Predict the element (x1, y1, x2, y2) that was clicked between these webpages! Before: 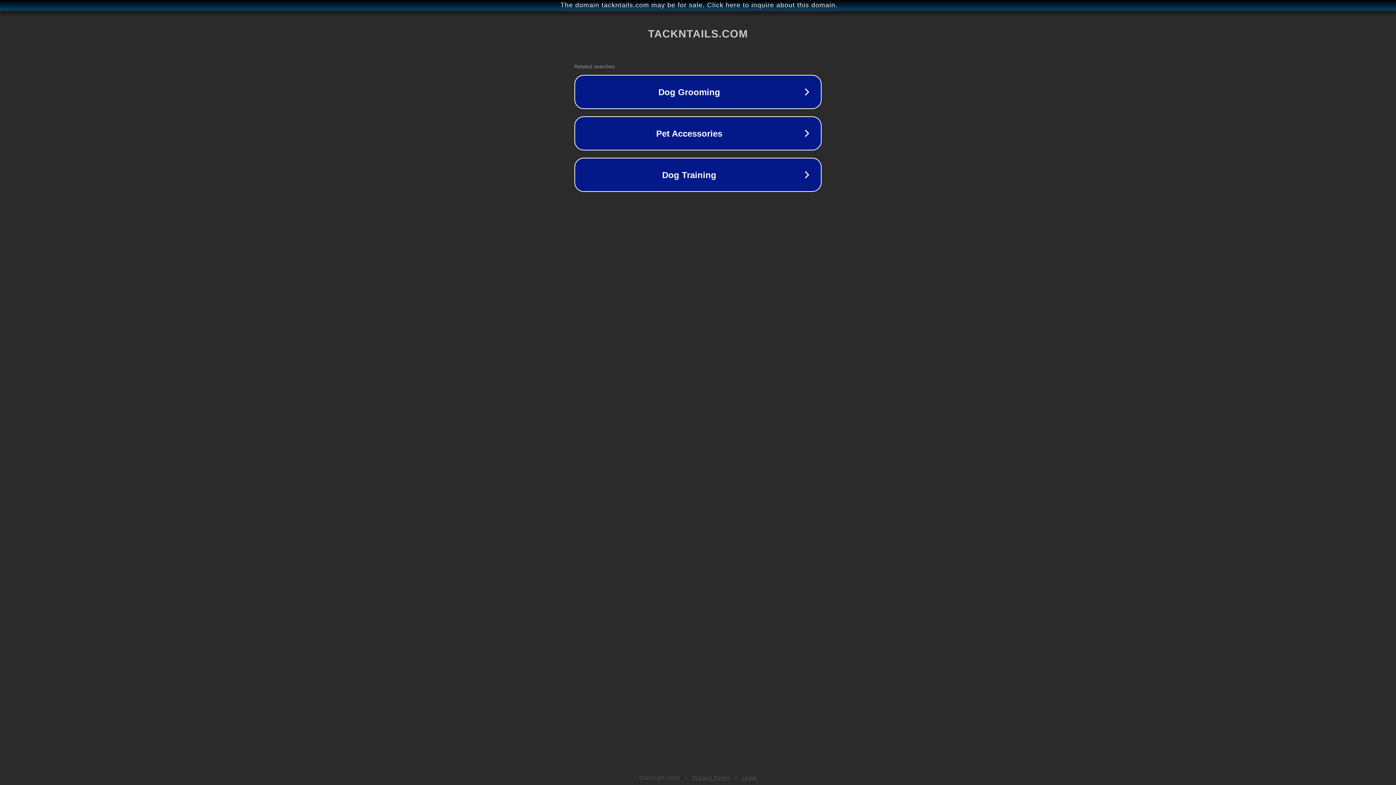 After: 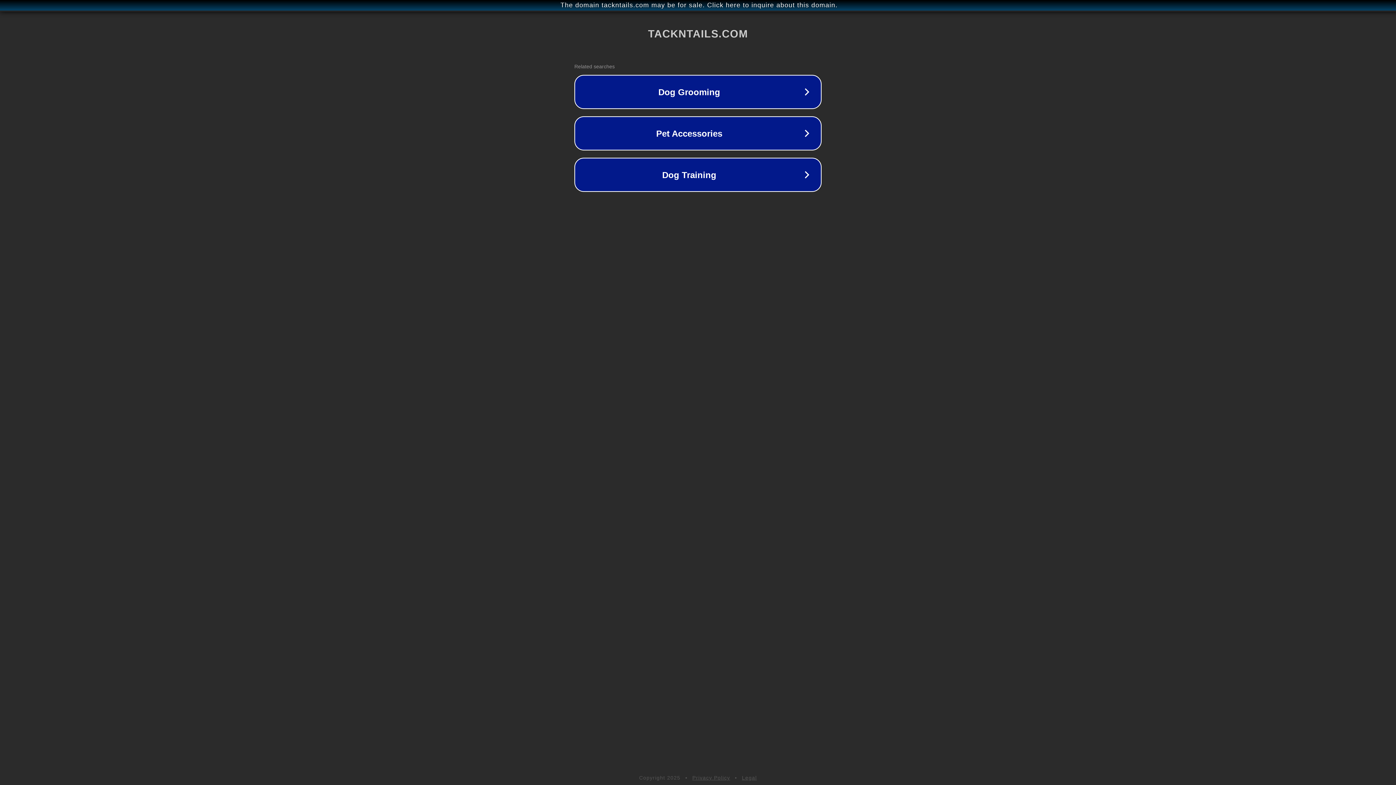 Action: label: Privacy Policy bbox: (692, 775, 730, 781)